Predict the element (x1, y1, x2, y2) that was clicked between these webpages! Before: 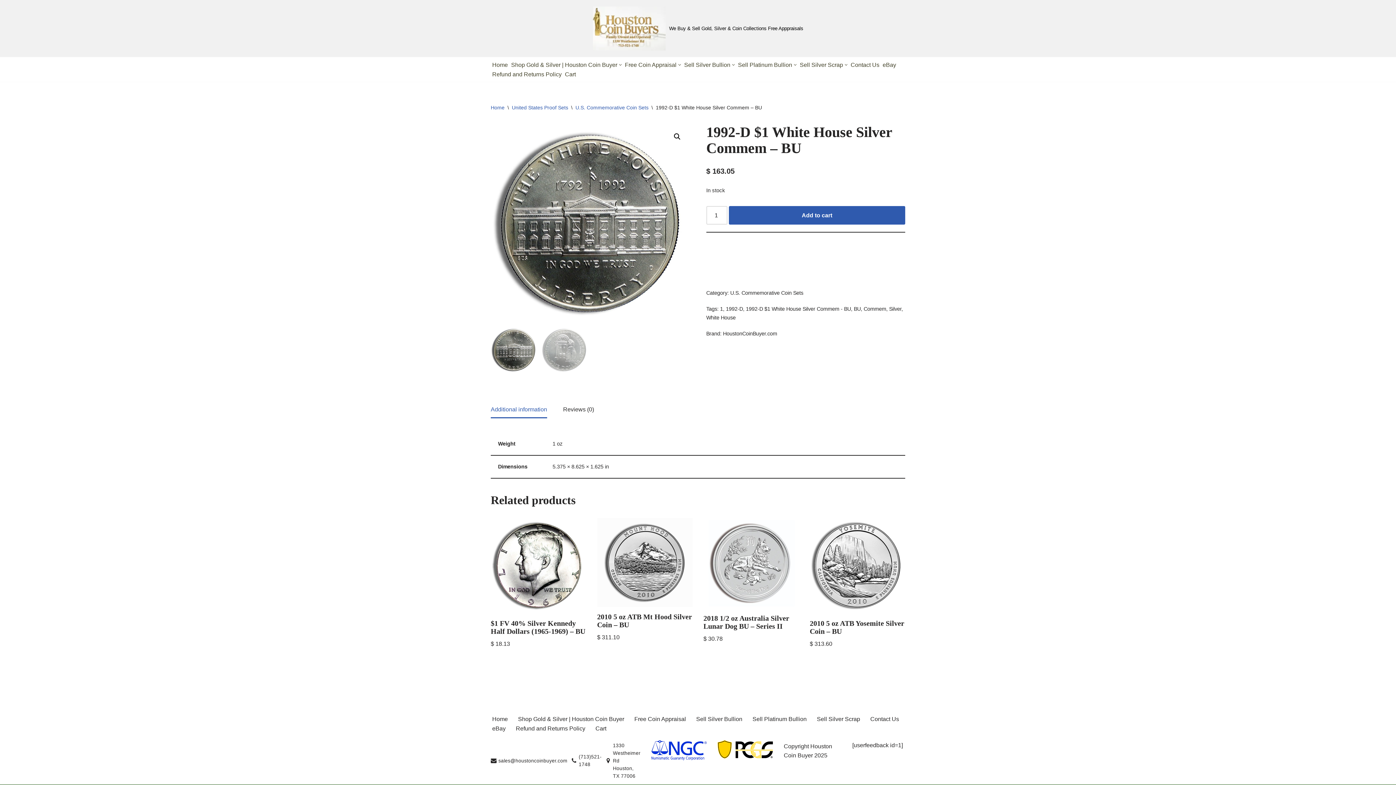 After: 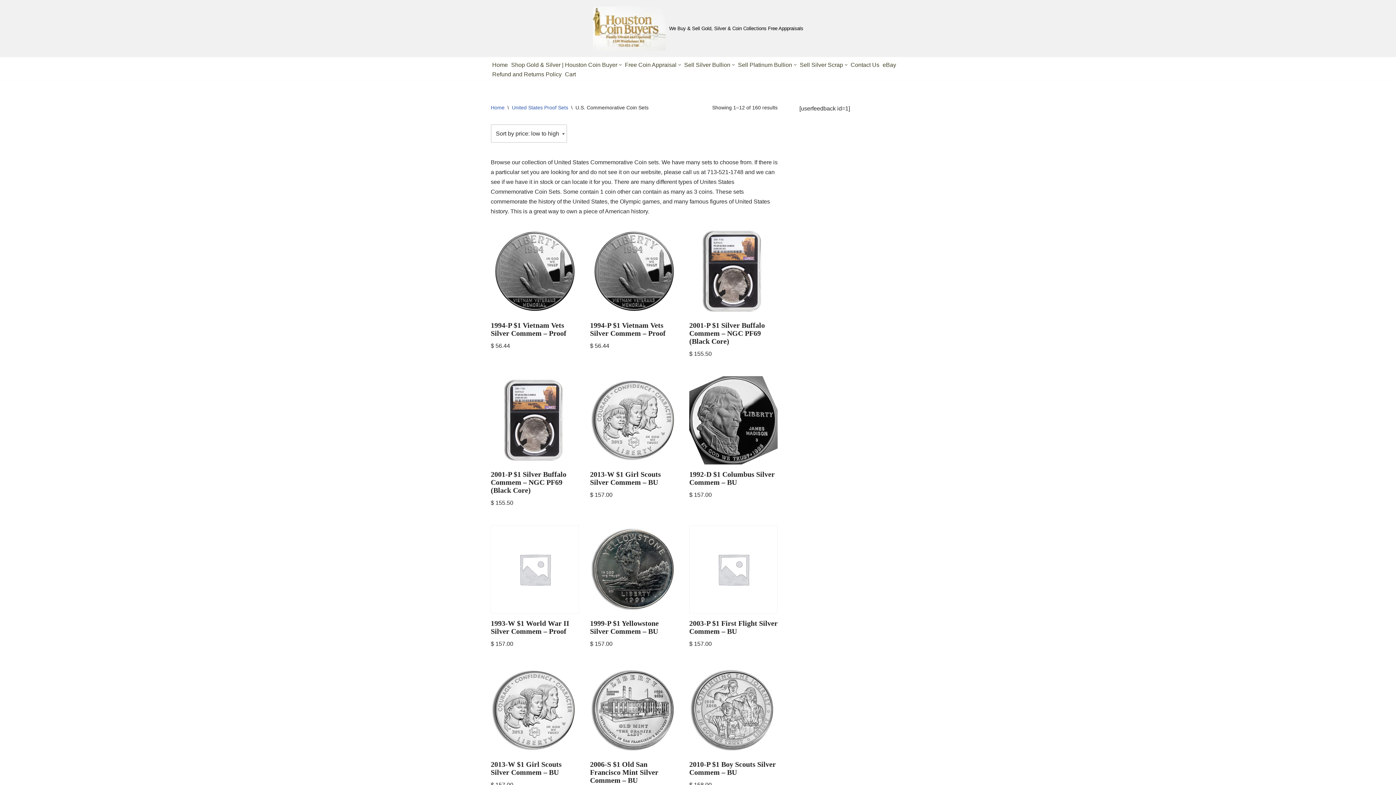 Action: bbox: (730, 290, 803, 296) label: U.S. Commemorative Coin Sets